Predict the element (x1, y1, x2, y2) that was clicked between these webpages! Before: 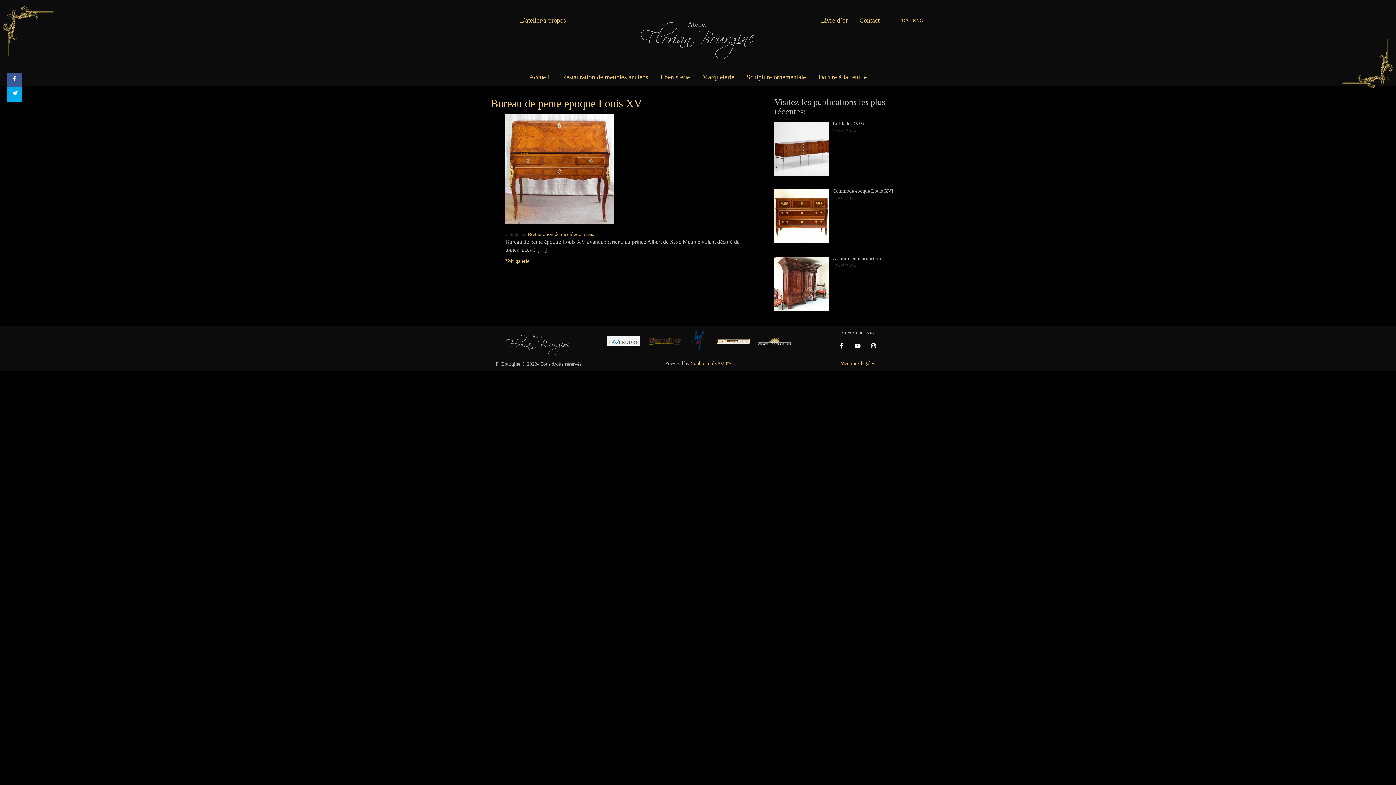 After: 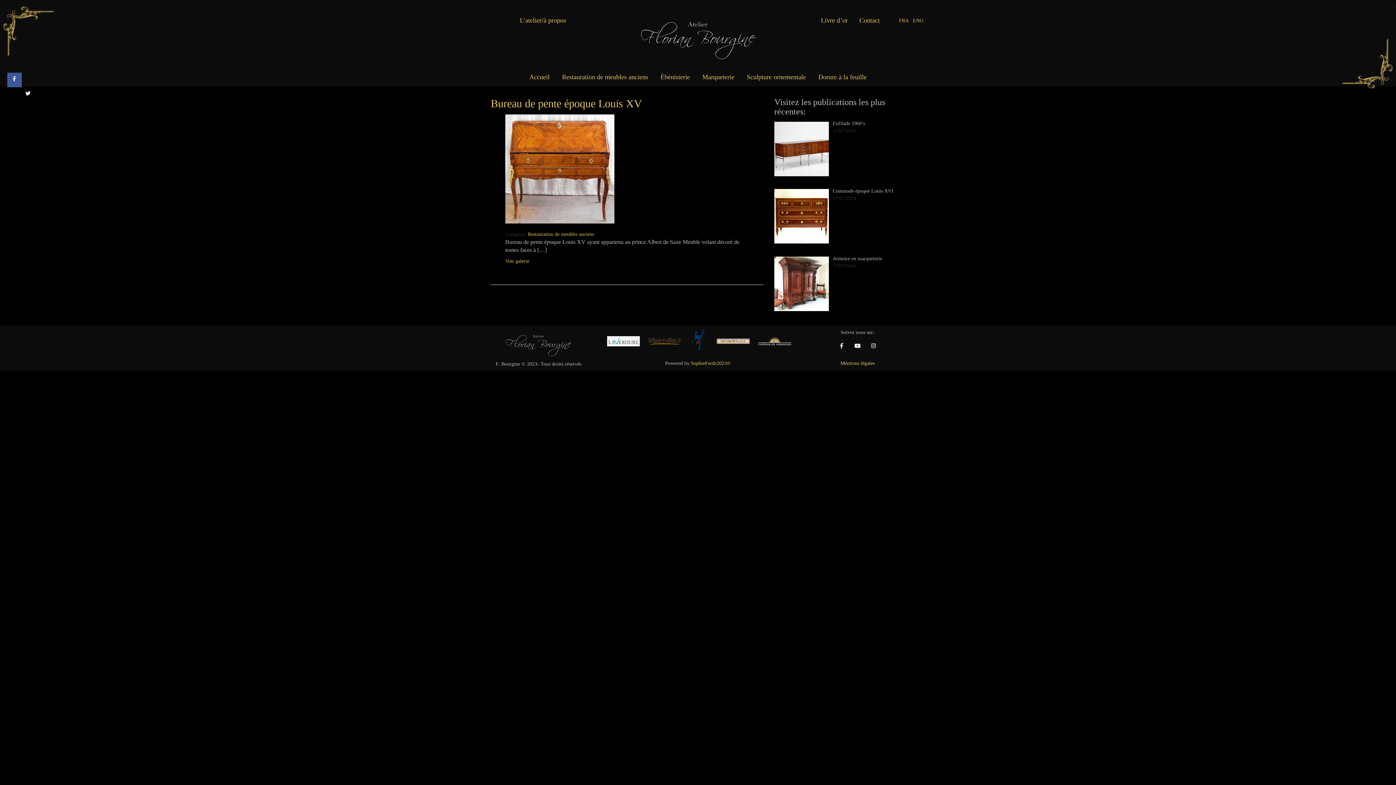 Action: bbox: (7, 87, 21, 101)